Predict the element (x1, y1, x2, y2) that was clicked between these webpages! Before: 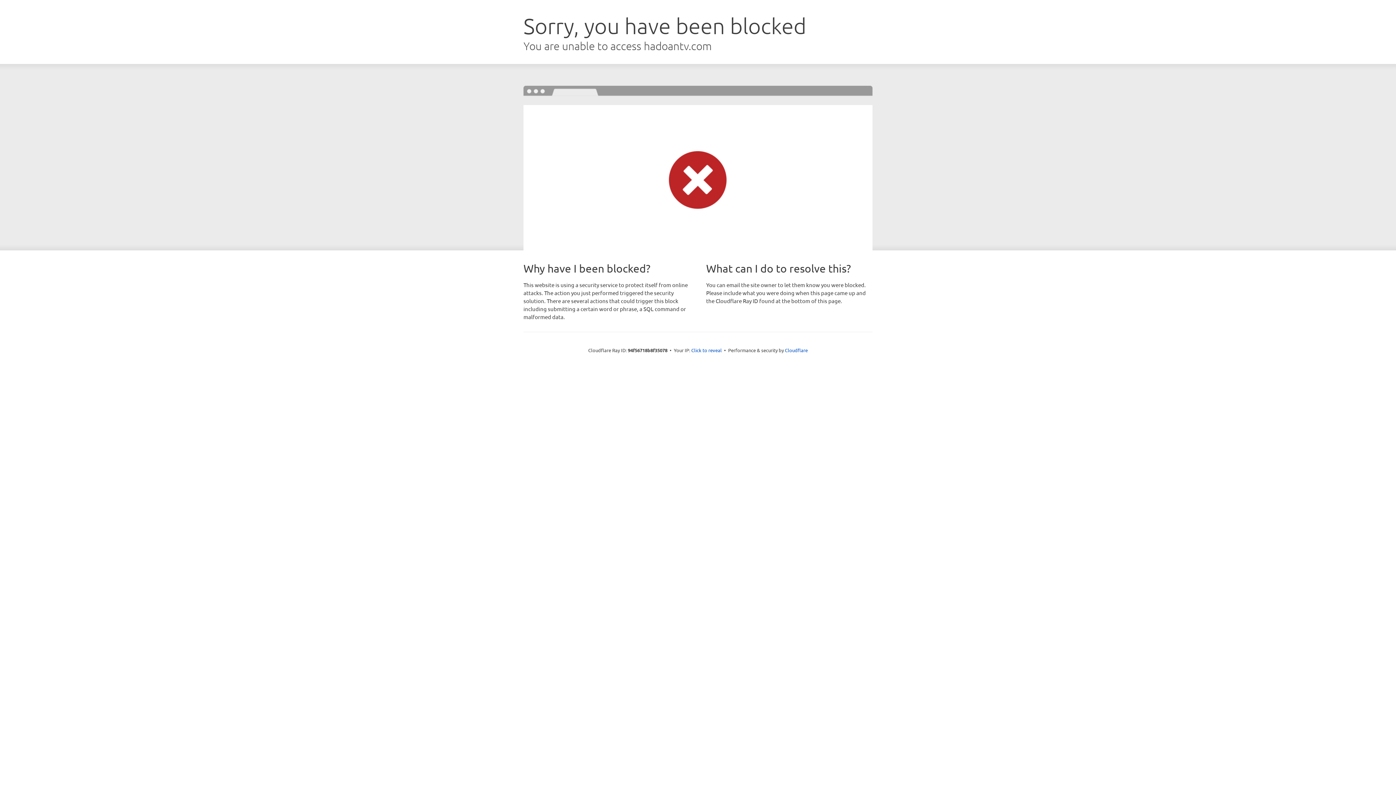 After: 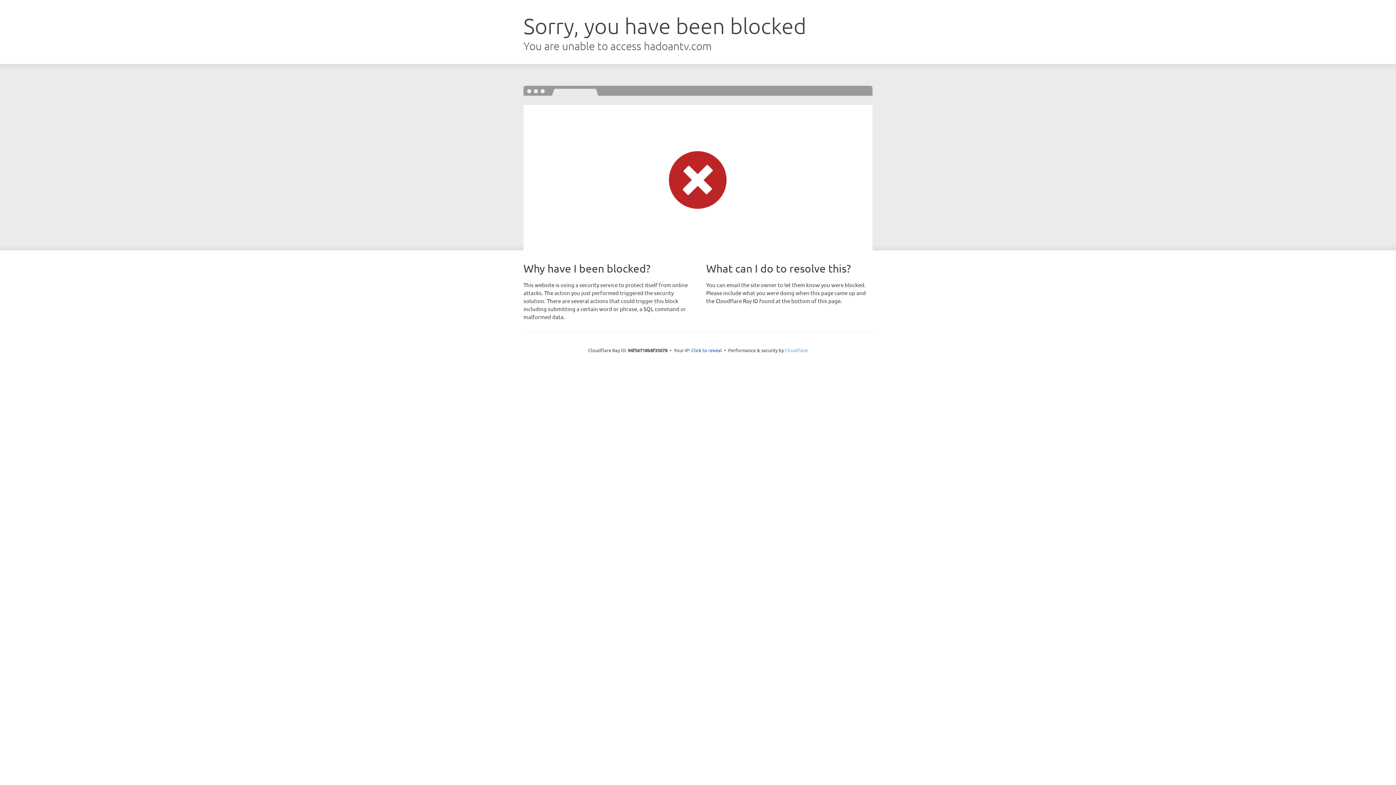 Action: bbox: (785, 347, 808, 353) label: Cloudflare